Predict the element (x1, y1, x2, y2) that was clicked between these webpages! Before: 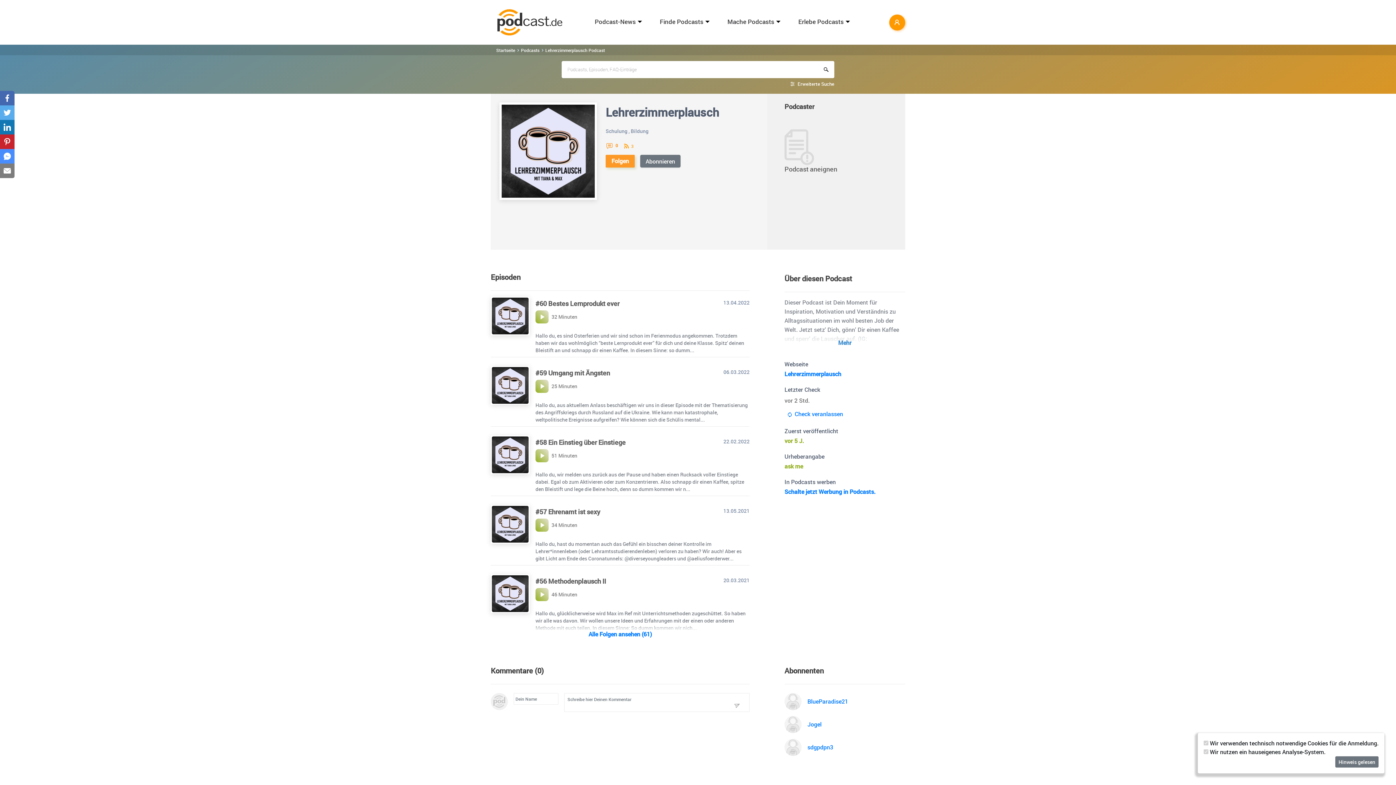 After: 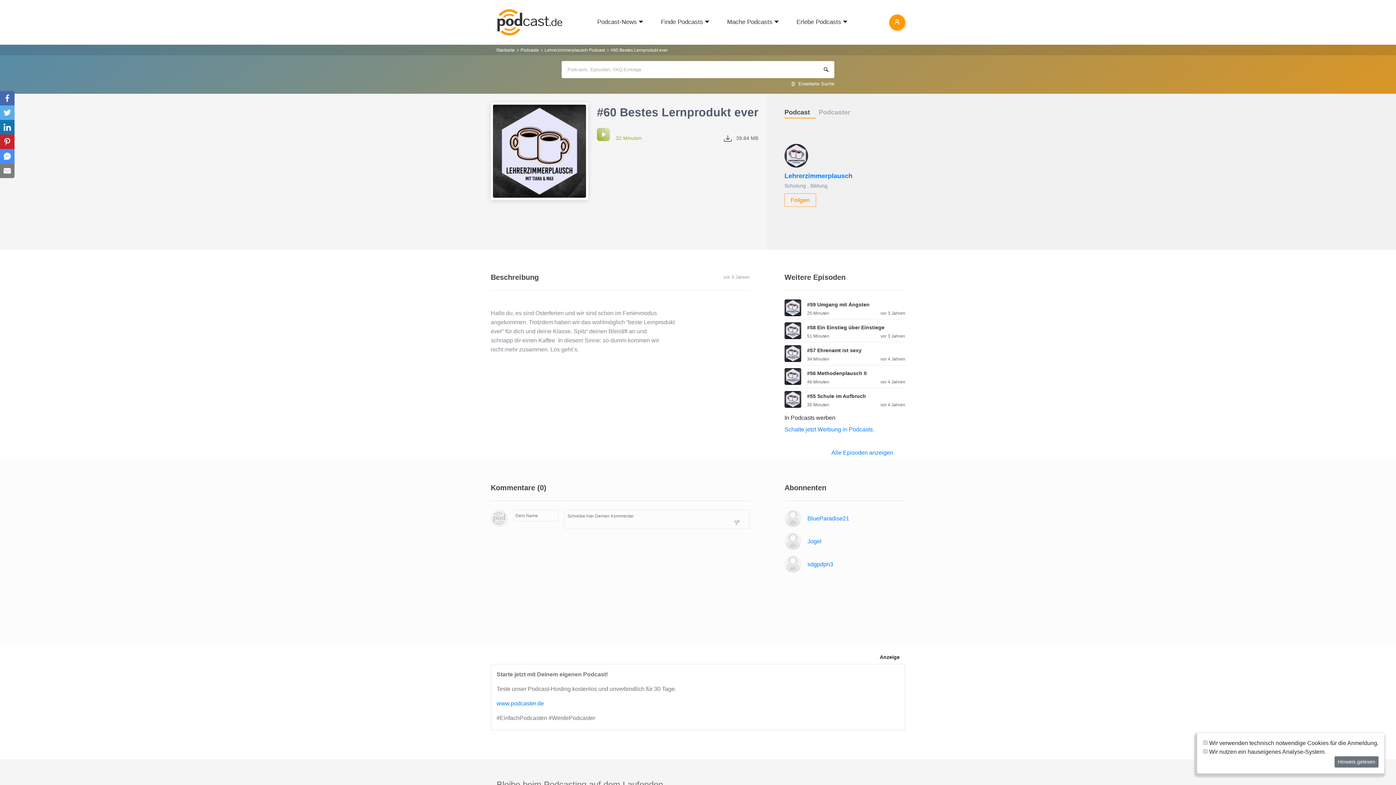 Action: label: #60 Bestes Lernprodukt ever bbox: (535, 299, 720, 307)